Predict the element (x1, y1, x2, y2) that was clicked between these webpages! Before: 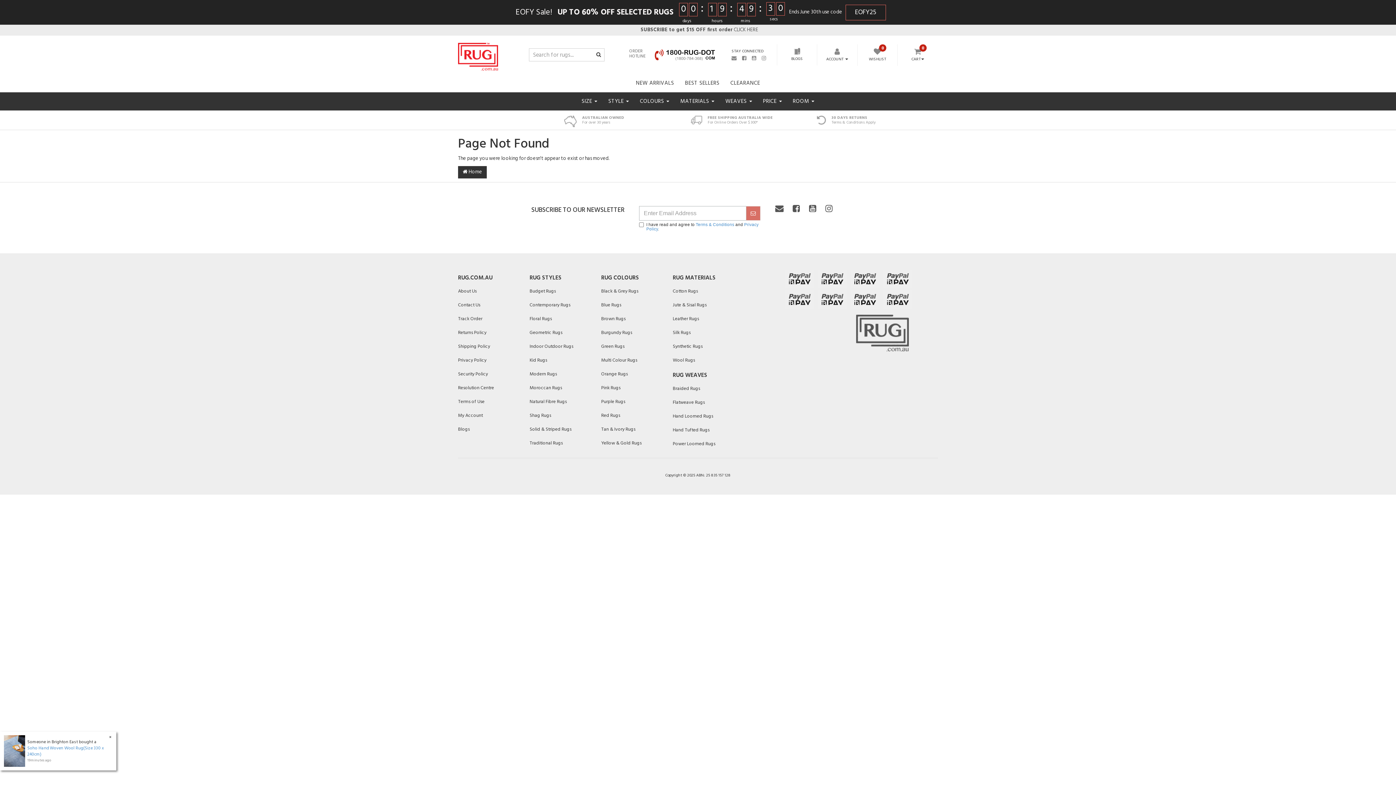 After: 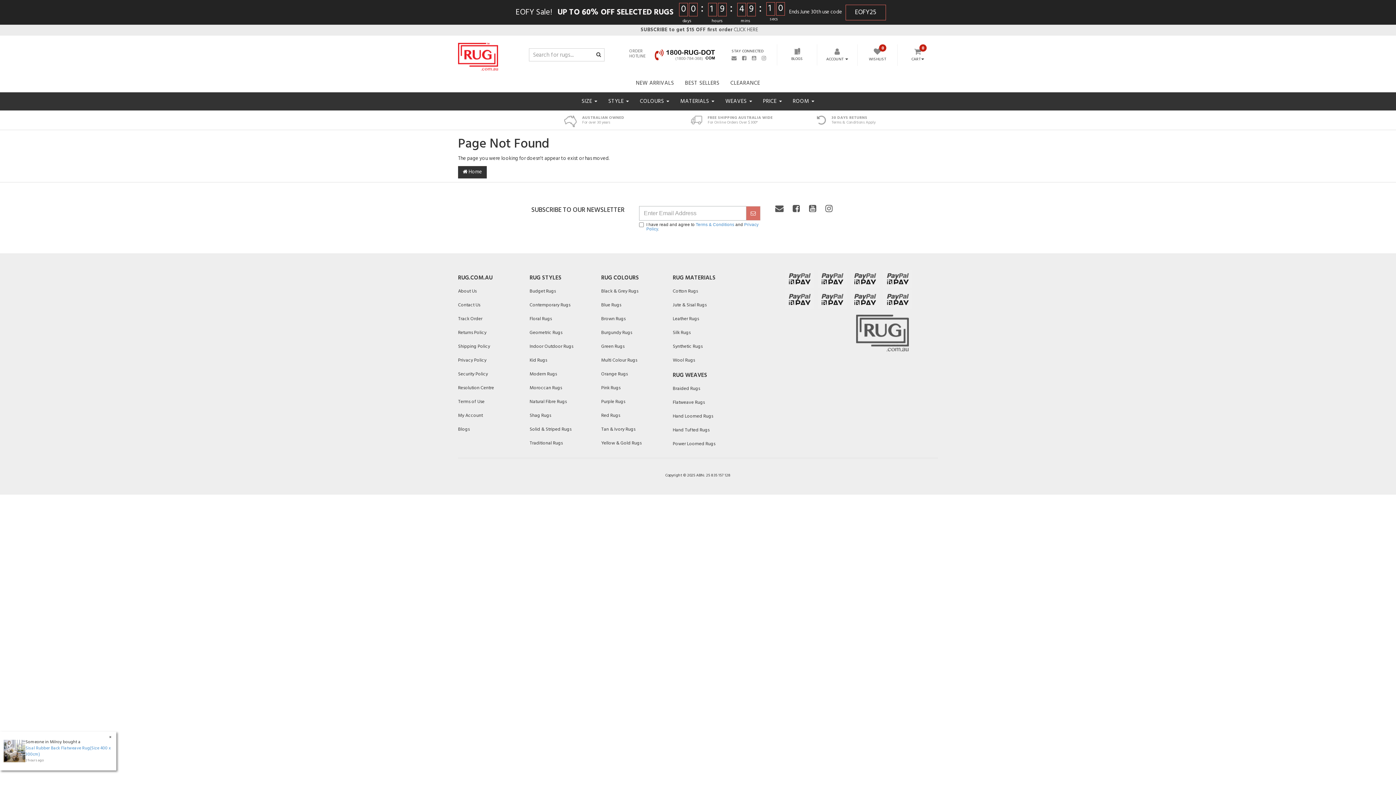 Action: label: Facebook bbox: (792, 201, 800, 216)